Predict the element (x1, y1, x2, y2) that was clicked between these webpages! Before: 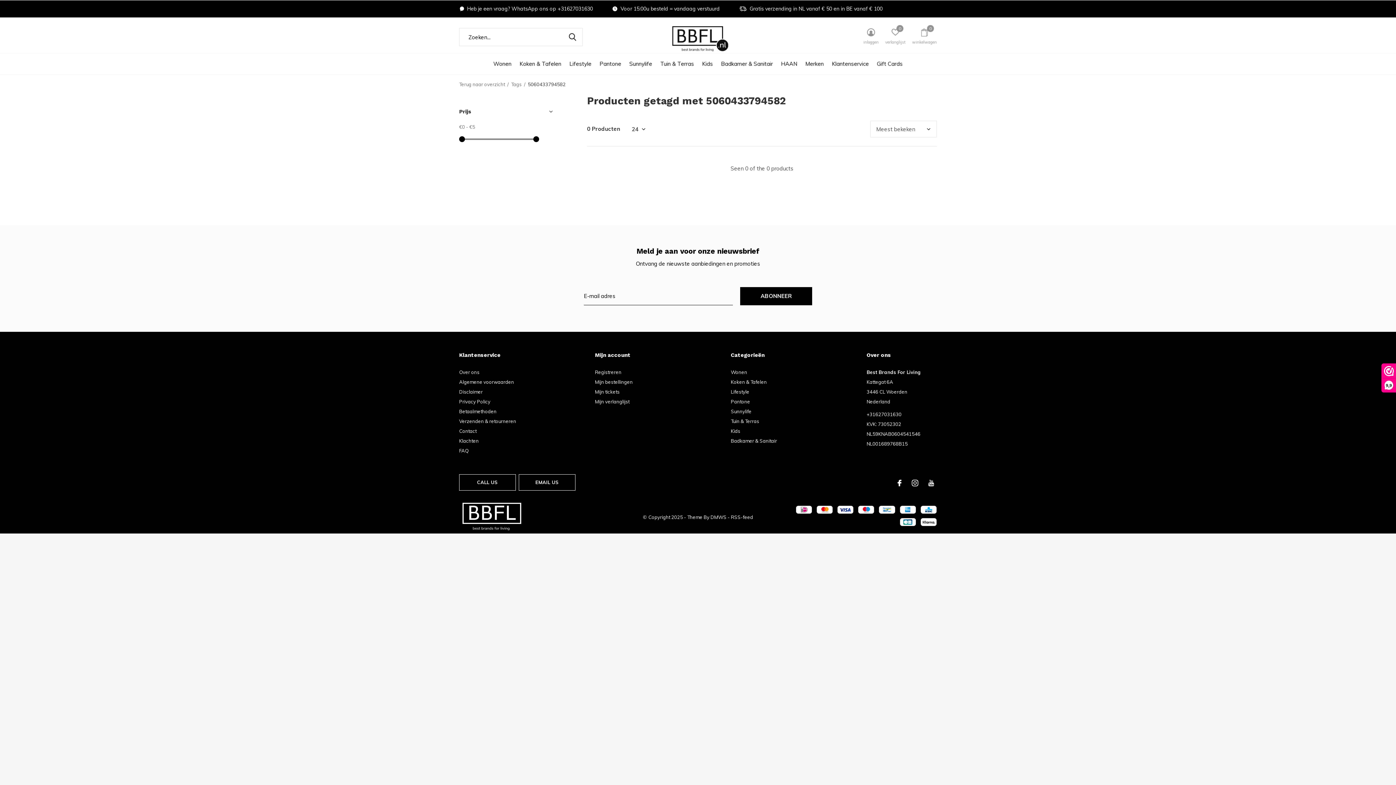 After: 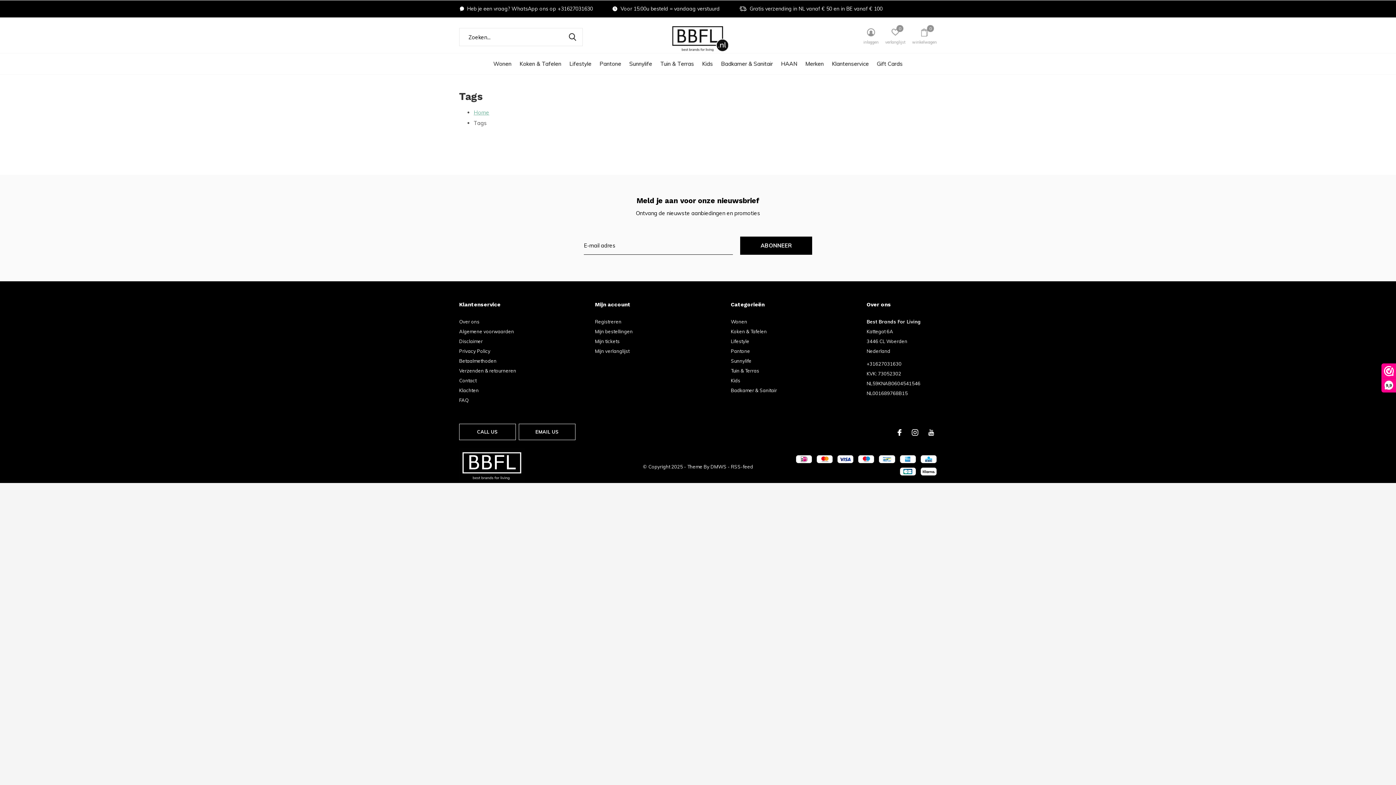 Action: label: Terug naar overzicht bbox: (459, 81, 505, 87)